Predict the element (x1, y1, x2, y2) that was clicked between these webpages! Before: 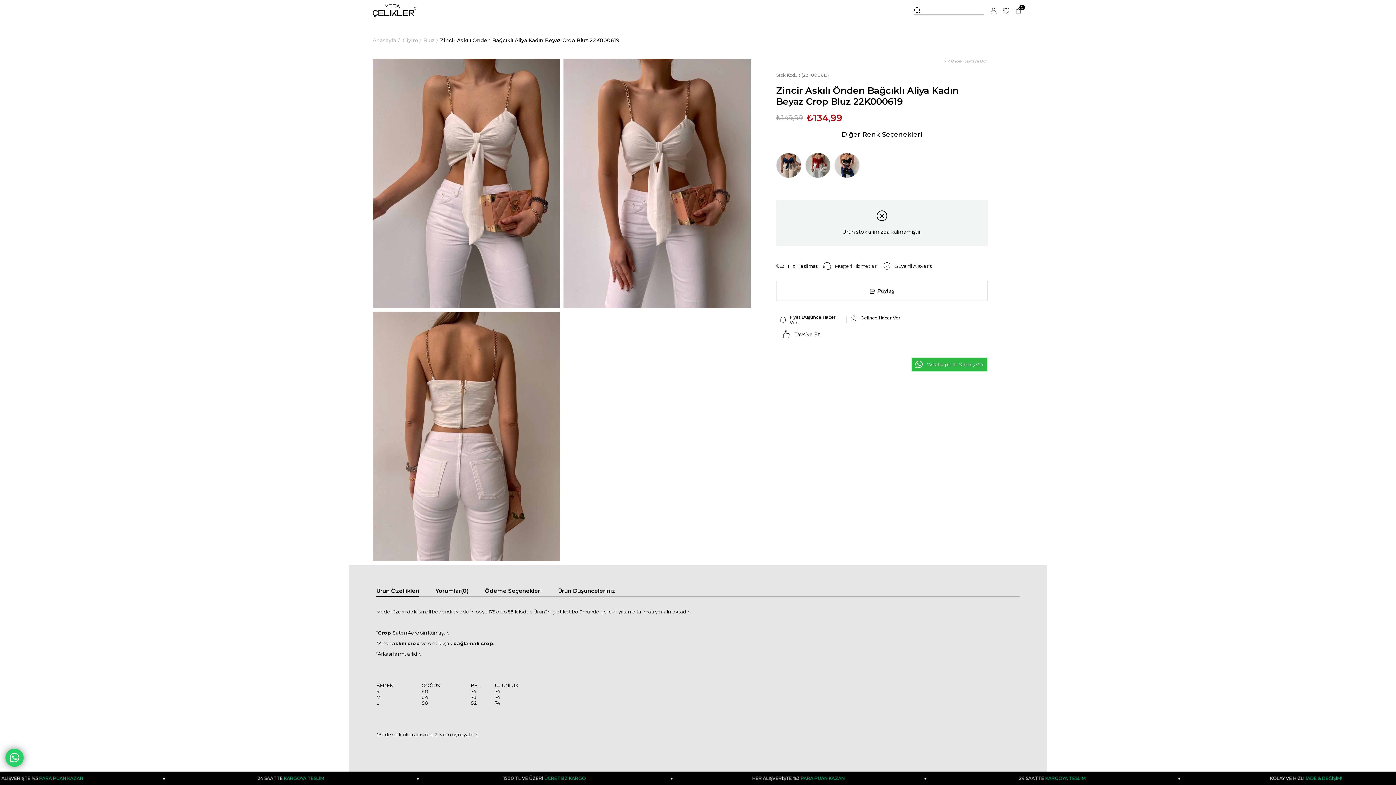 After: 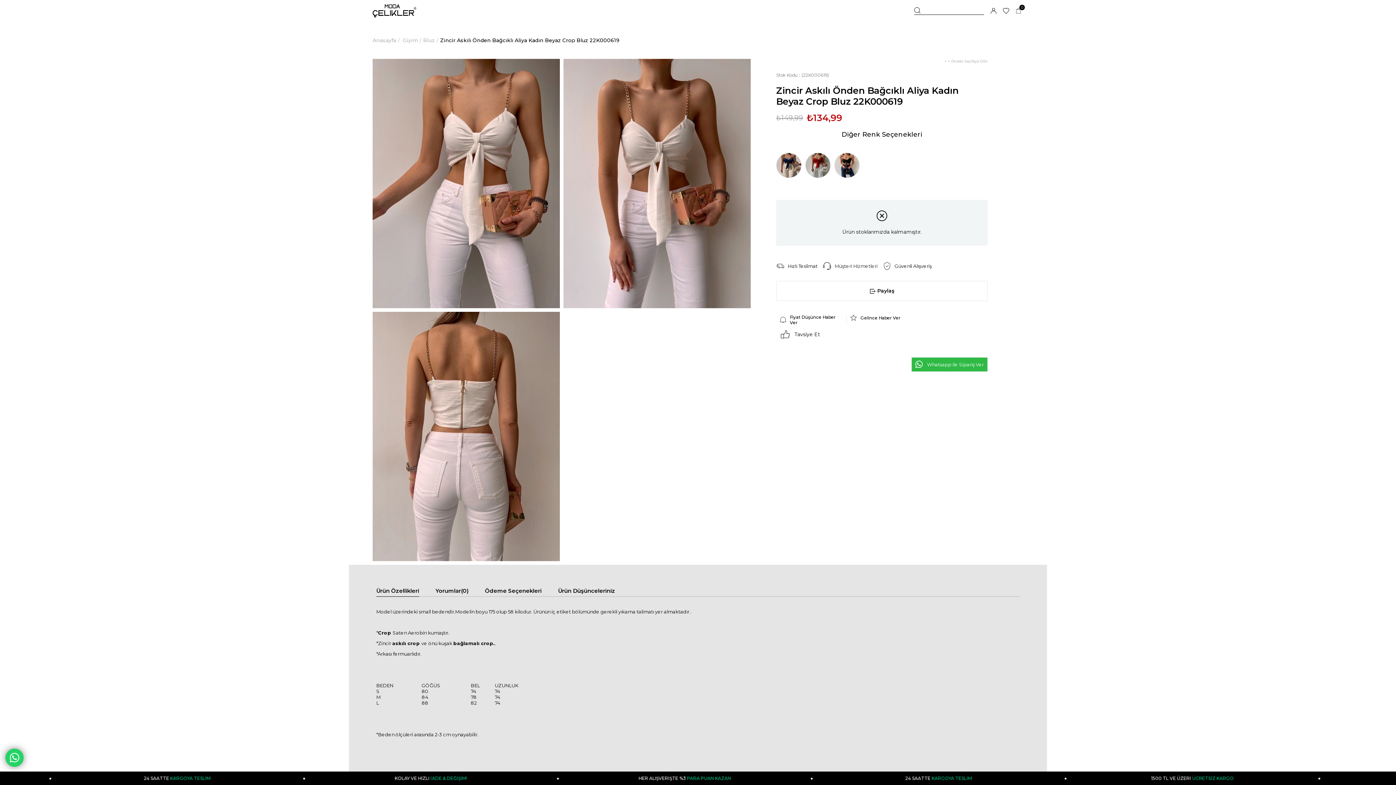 Action: bbox: (914, 7, 920, 14)